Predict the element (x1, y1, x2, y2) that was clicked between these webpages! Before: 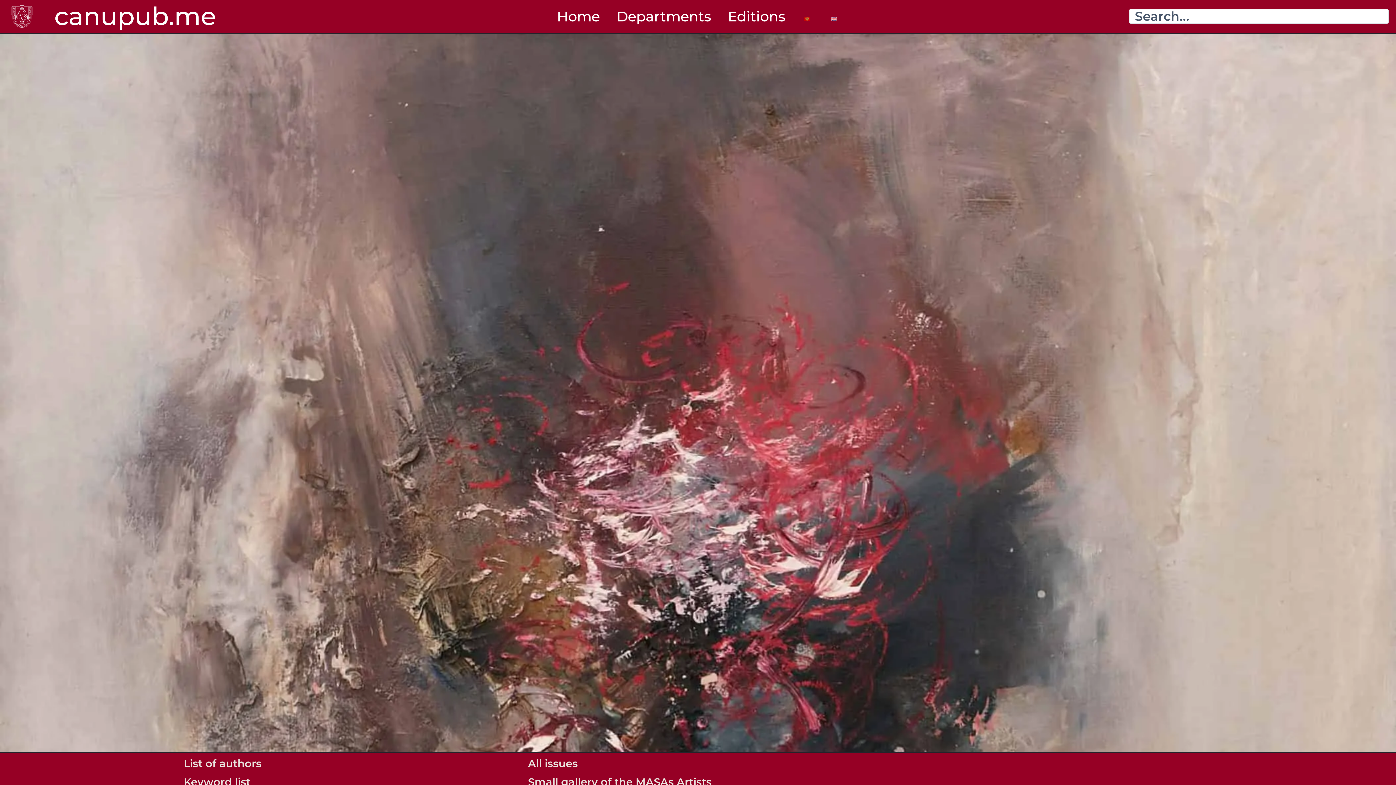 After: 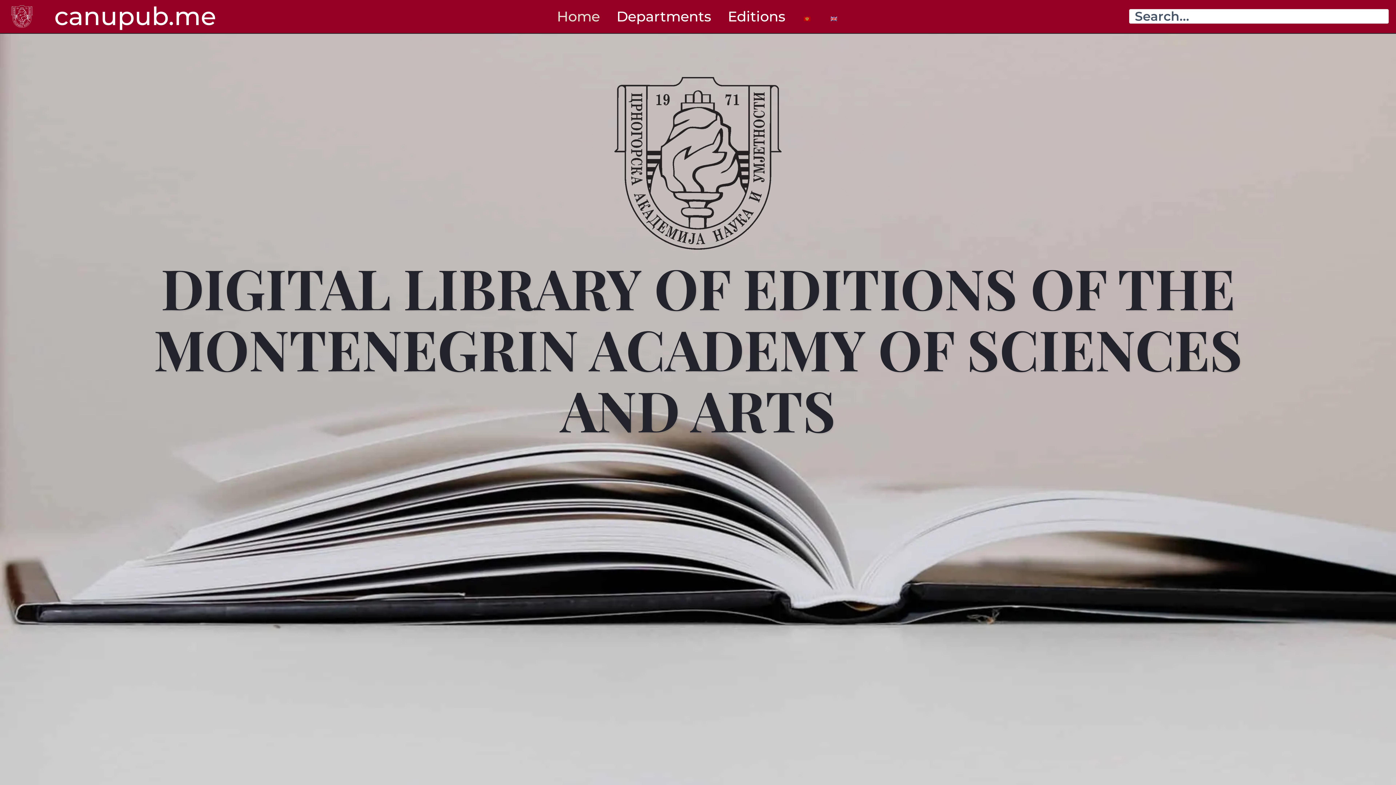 Action: label: canupub.me bbox: (54, 0, 216, 31)